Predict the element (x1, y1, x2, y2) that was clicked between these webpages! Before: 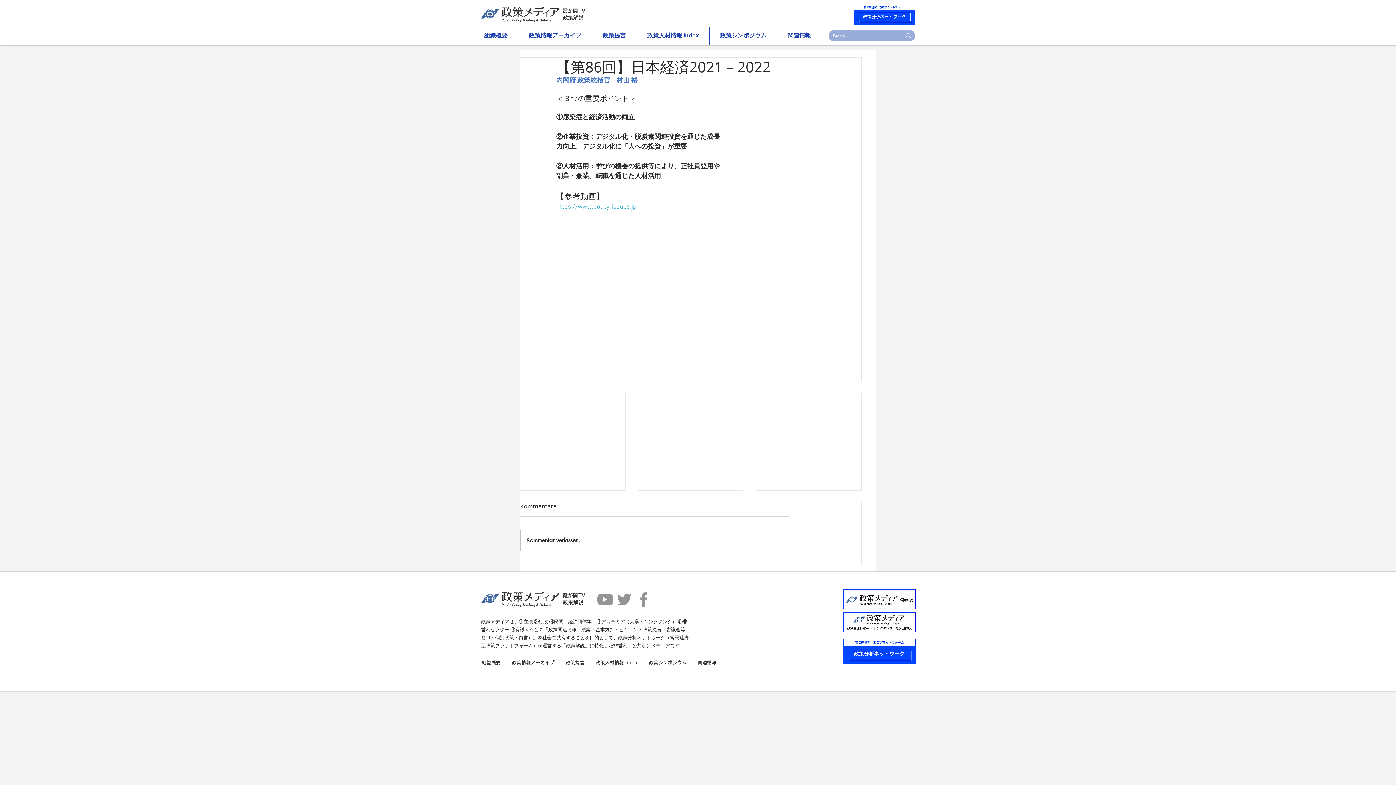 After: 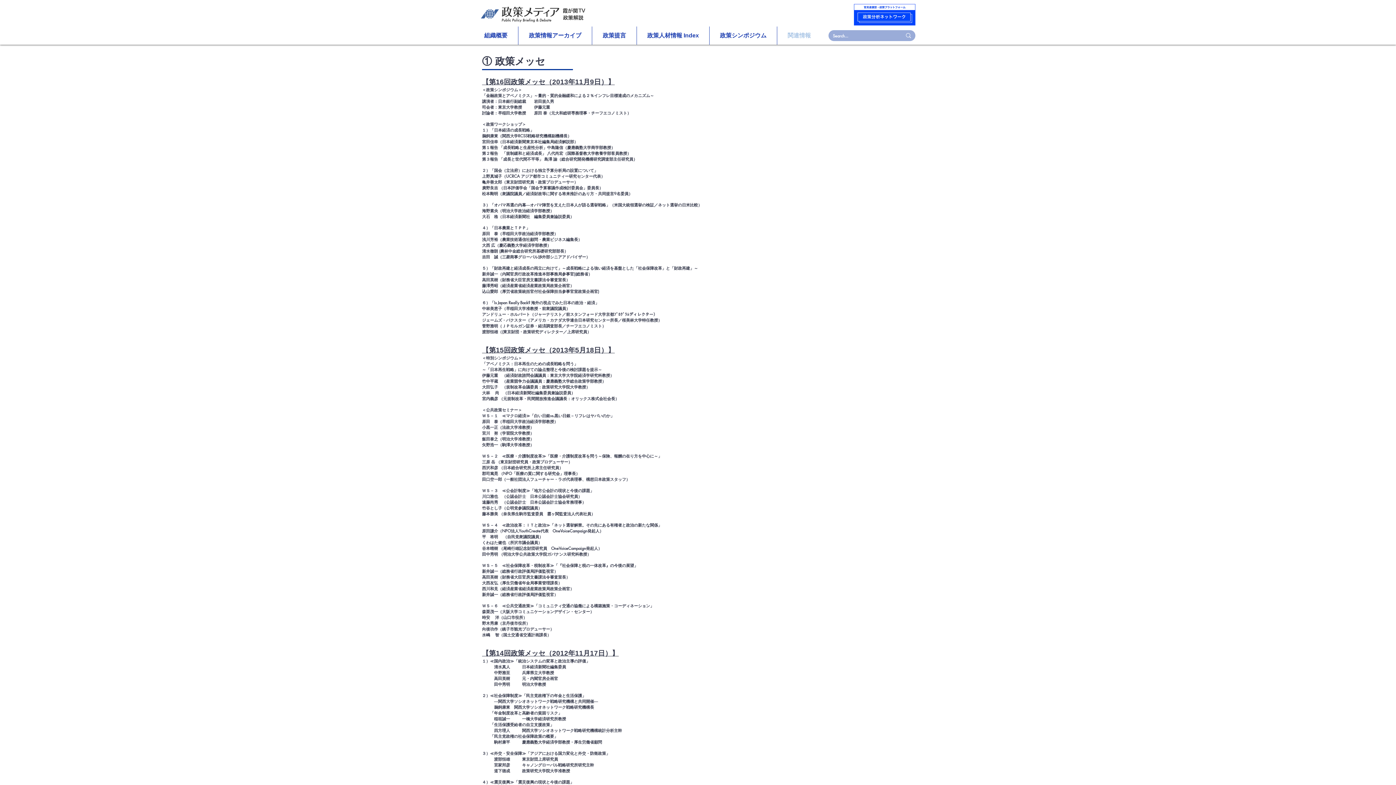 Action: label: 関連情報 bbox: (777, 26, 821, 44)